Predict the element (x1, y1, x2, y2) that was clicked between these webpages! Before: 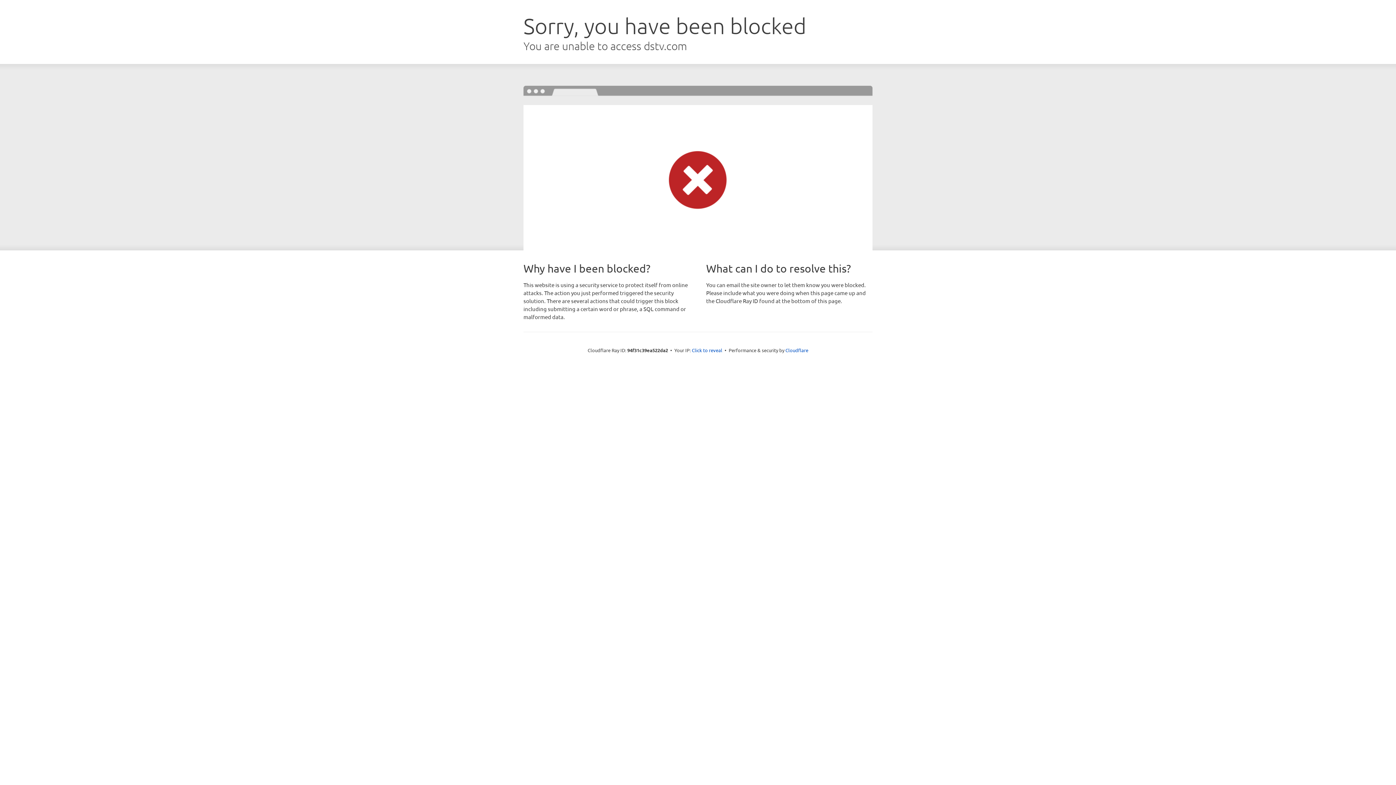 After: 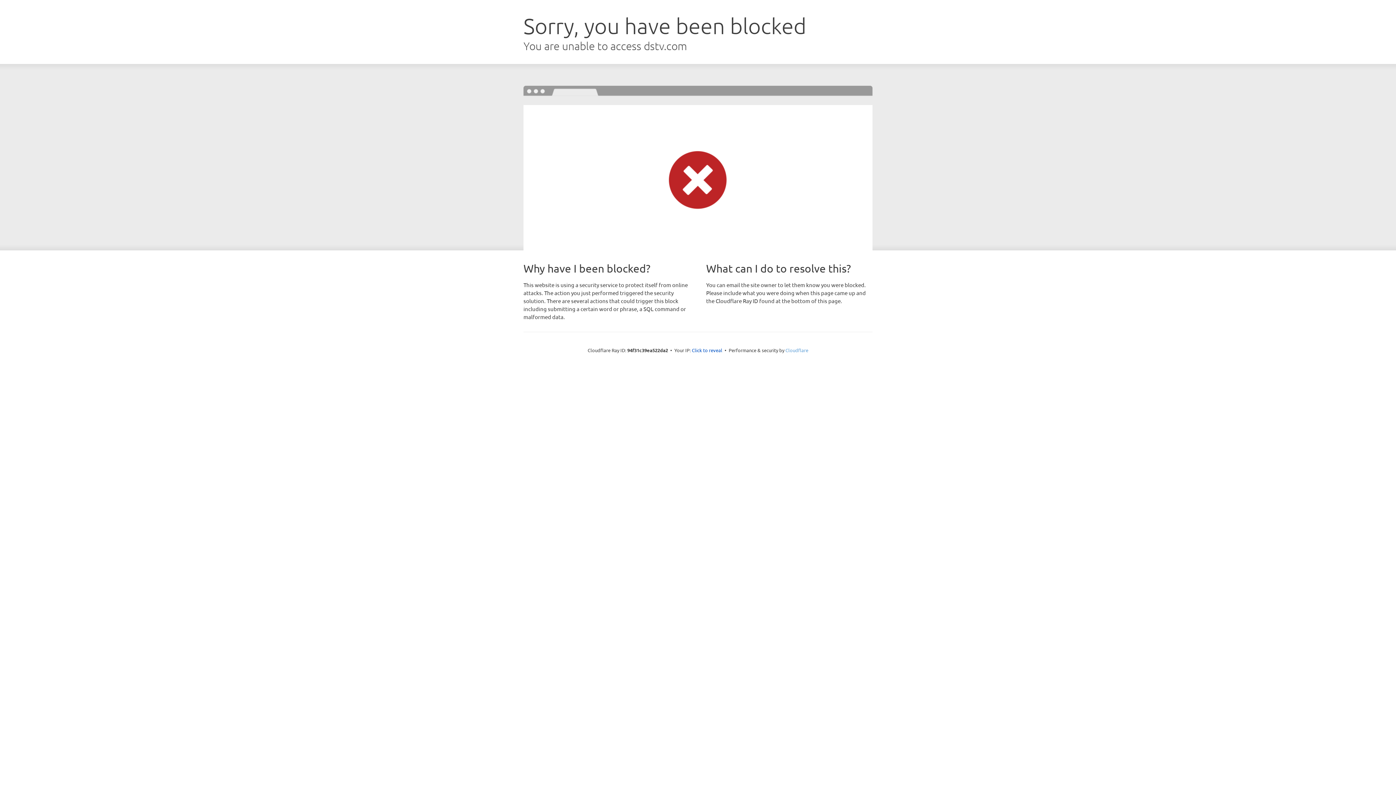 Action: bbox: (785, 347, 808, 353) label: Cloudflare